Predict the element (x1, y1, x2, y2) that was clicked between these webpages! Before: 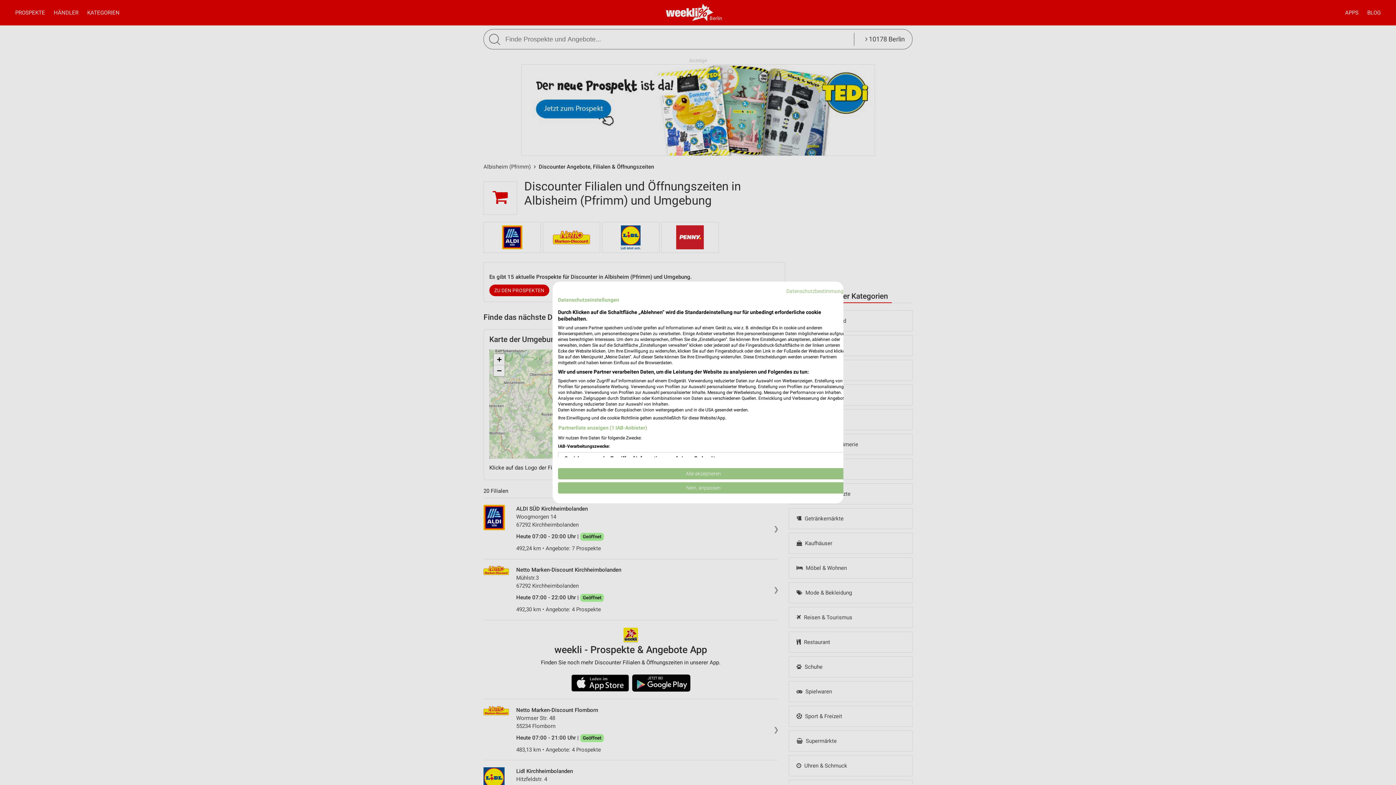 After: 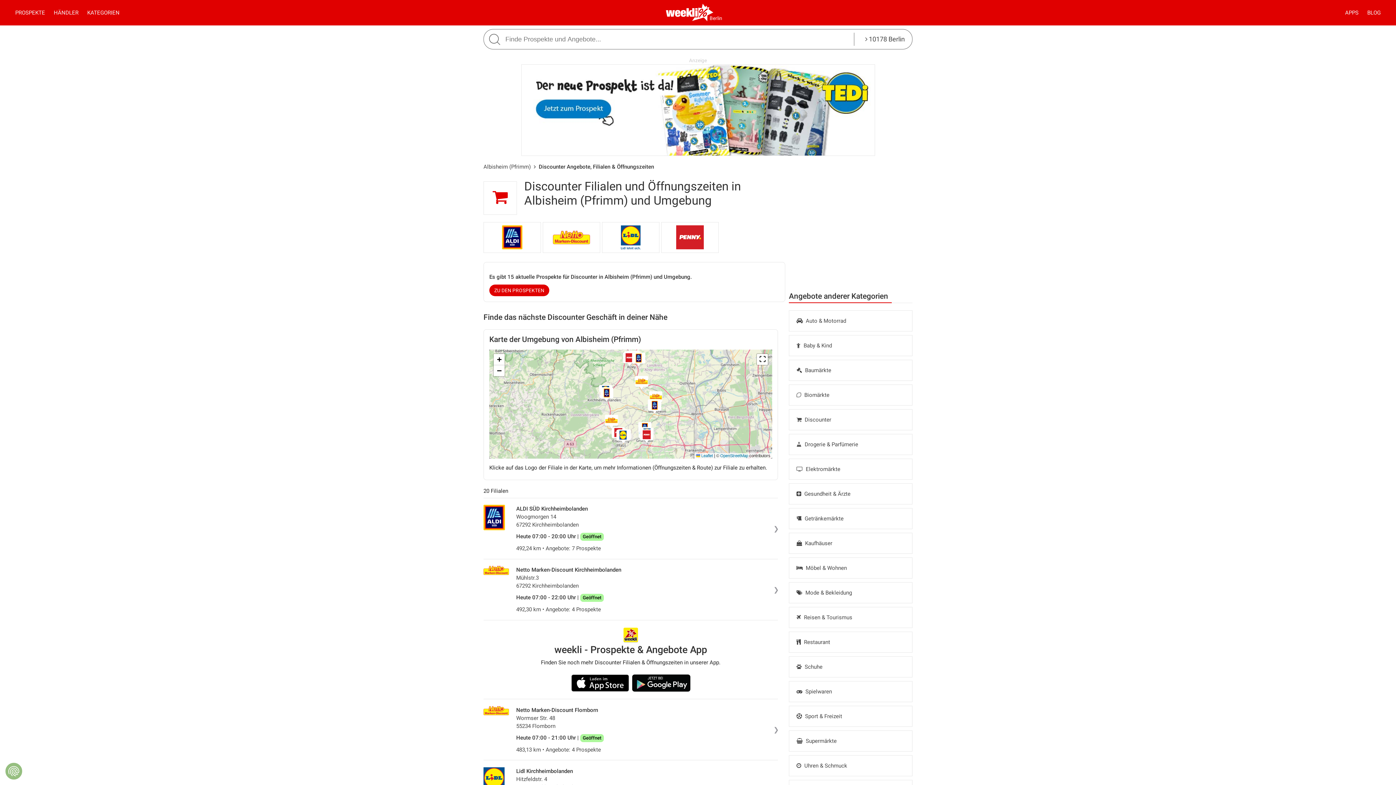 Action: label: Akzeptieren Sie alle cookies bbox: (558, 468, 849, 479)